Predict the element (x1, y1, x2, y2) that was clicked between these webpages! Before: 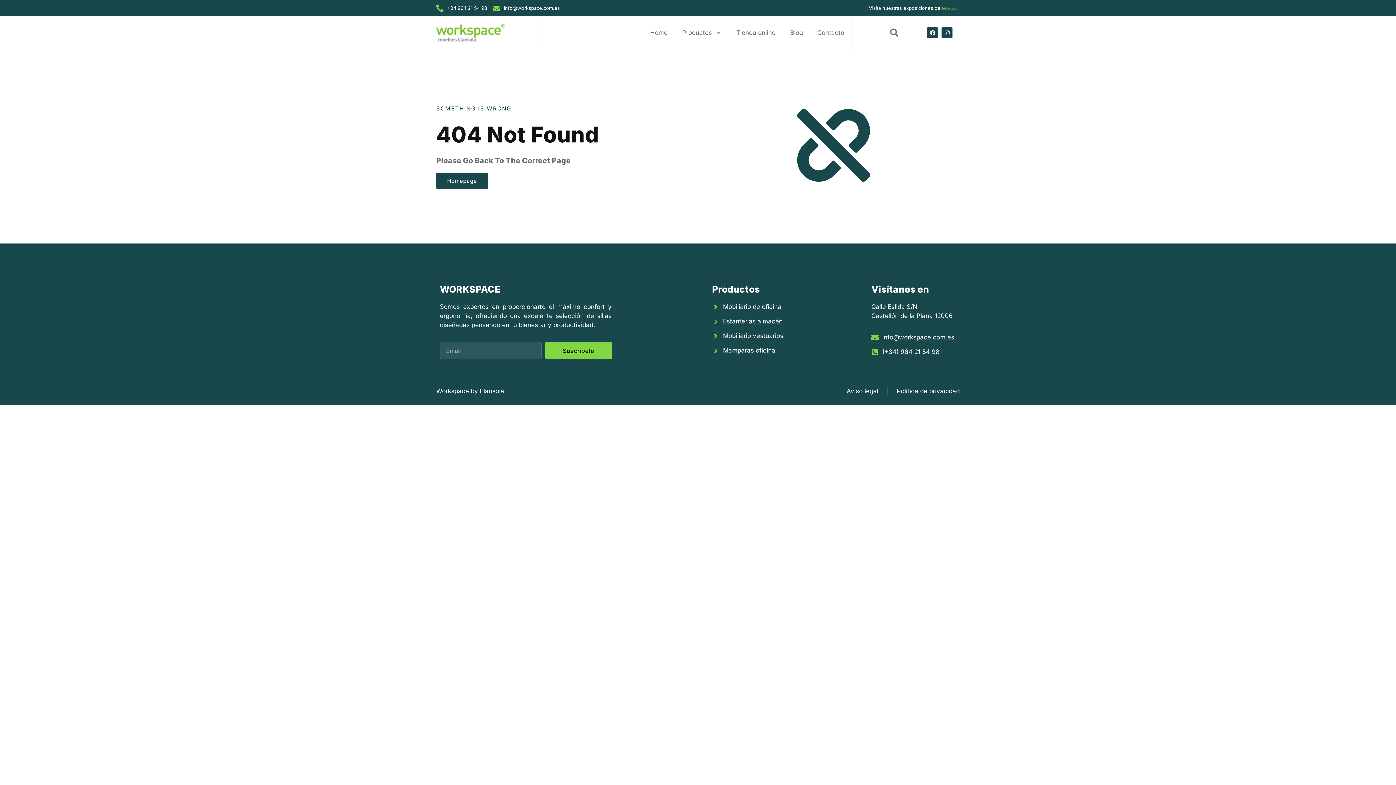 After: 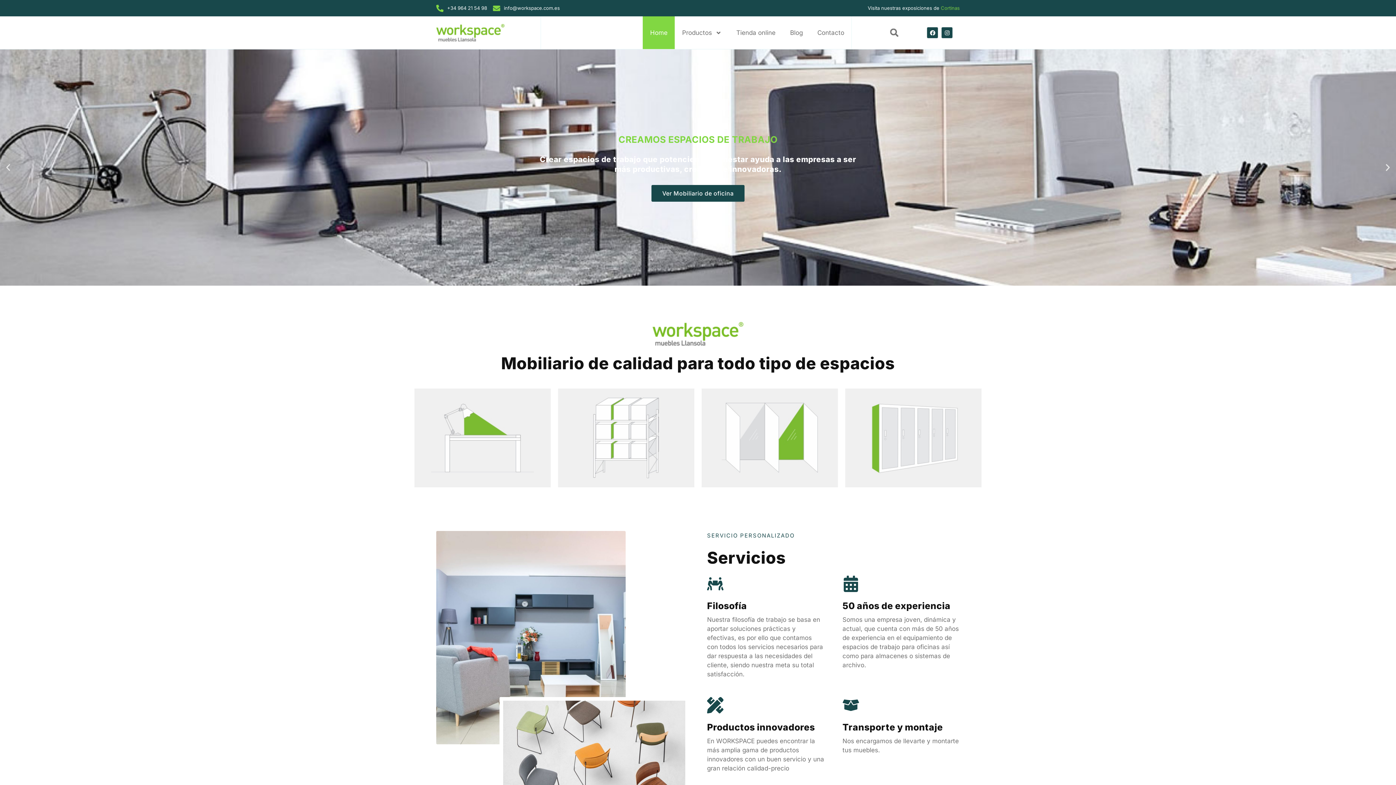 Action: label: Home bbox: (643, 16, 675, 49)